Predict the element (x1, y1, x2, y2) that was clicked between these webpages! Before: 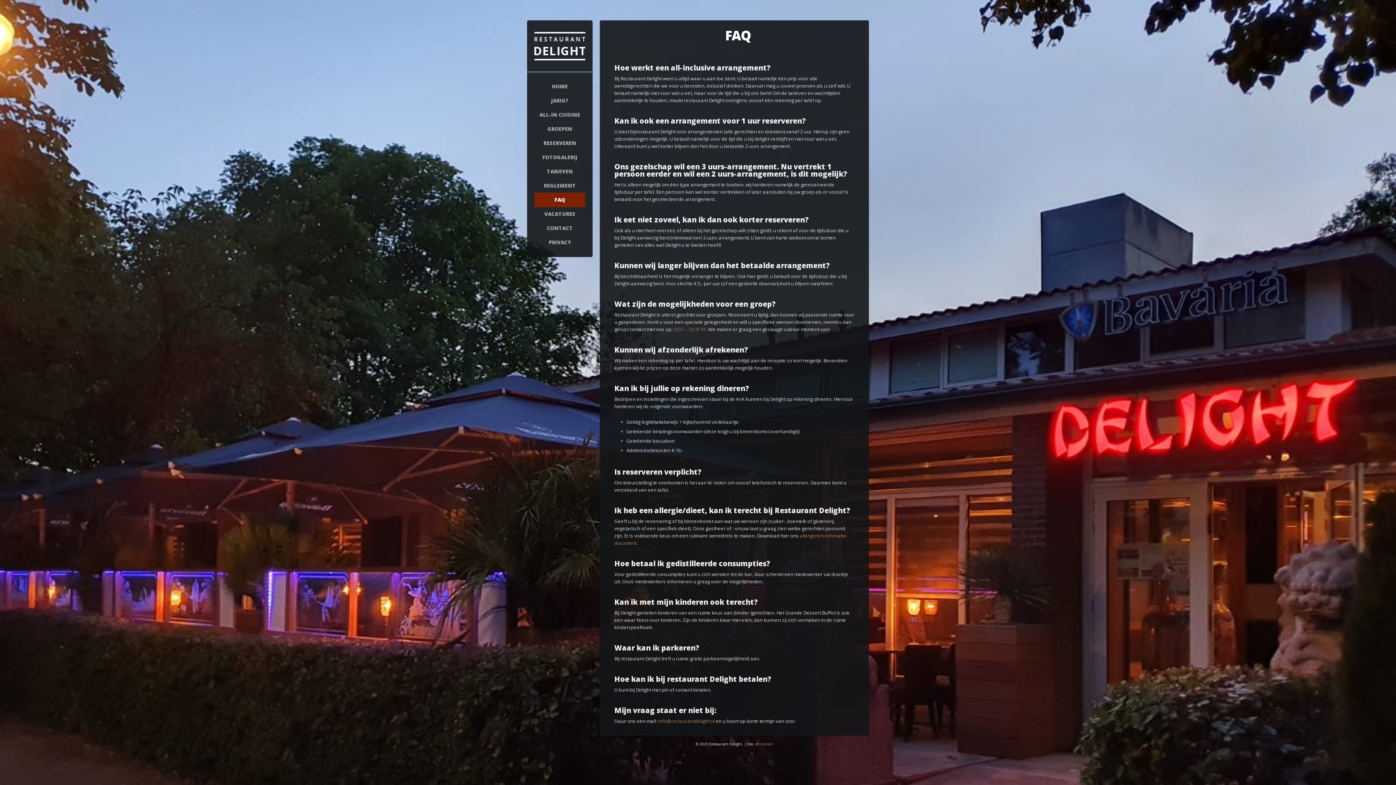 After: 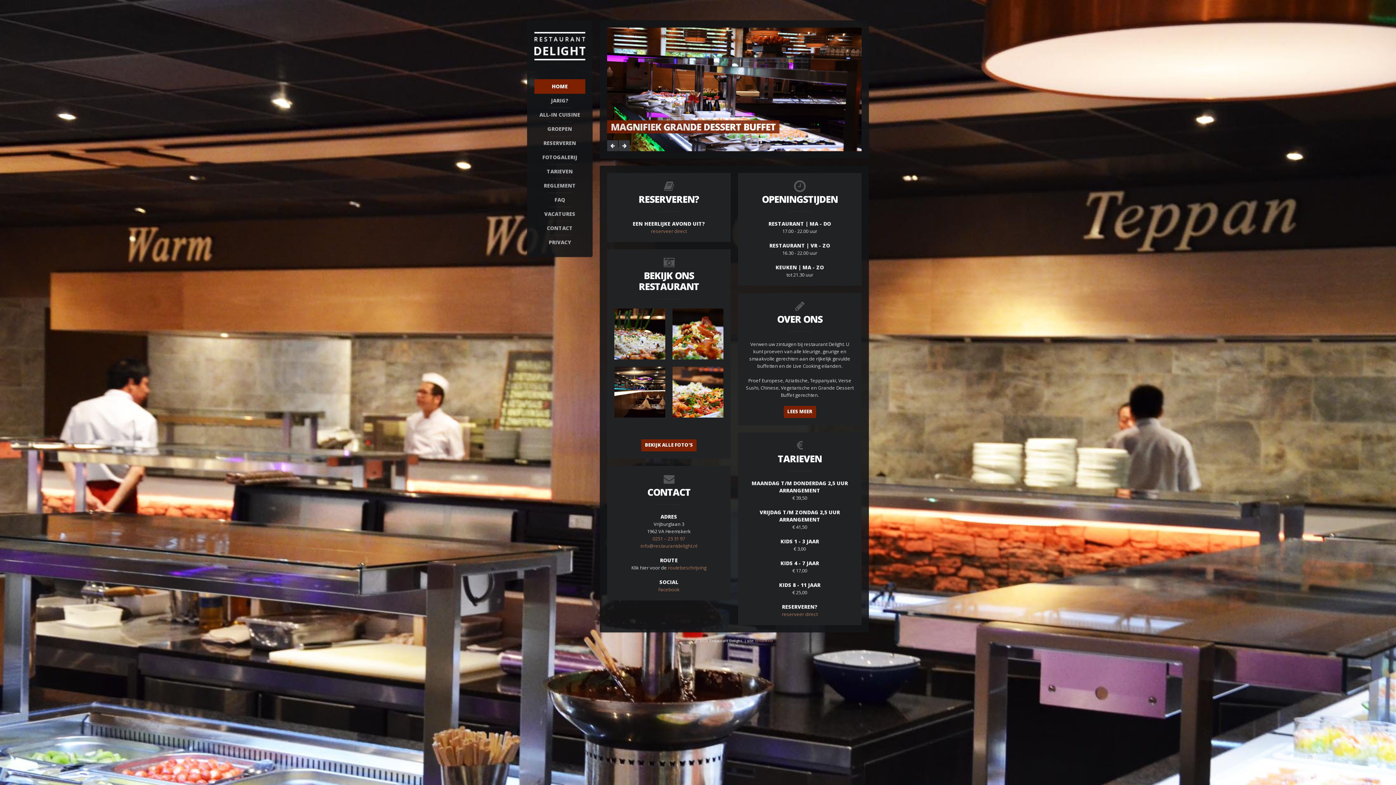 Action: bbox: (534, 79, 585, 93) label: HOME